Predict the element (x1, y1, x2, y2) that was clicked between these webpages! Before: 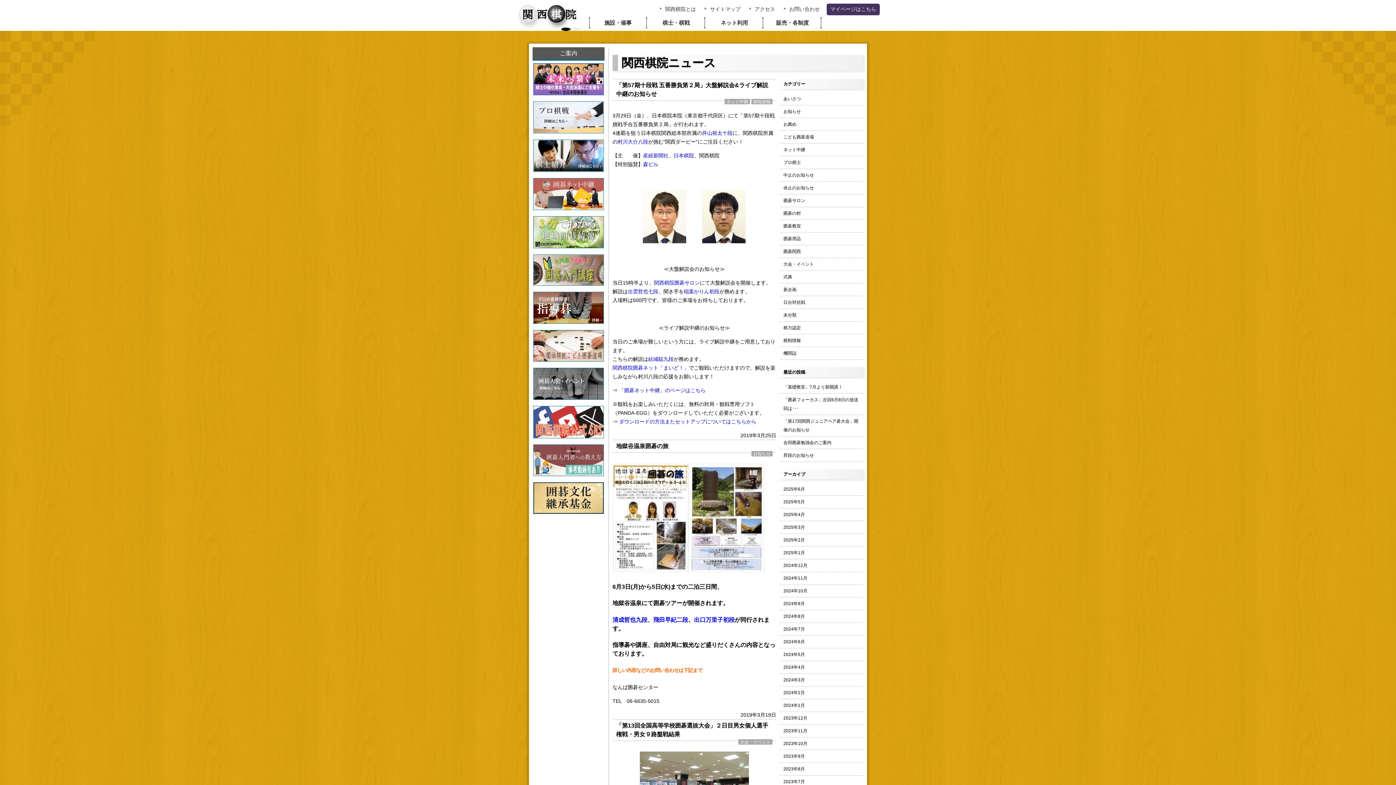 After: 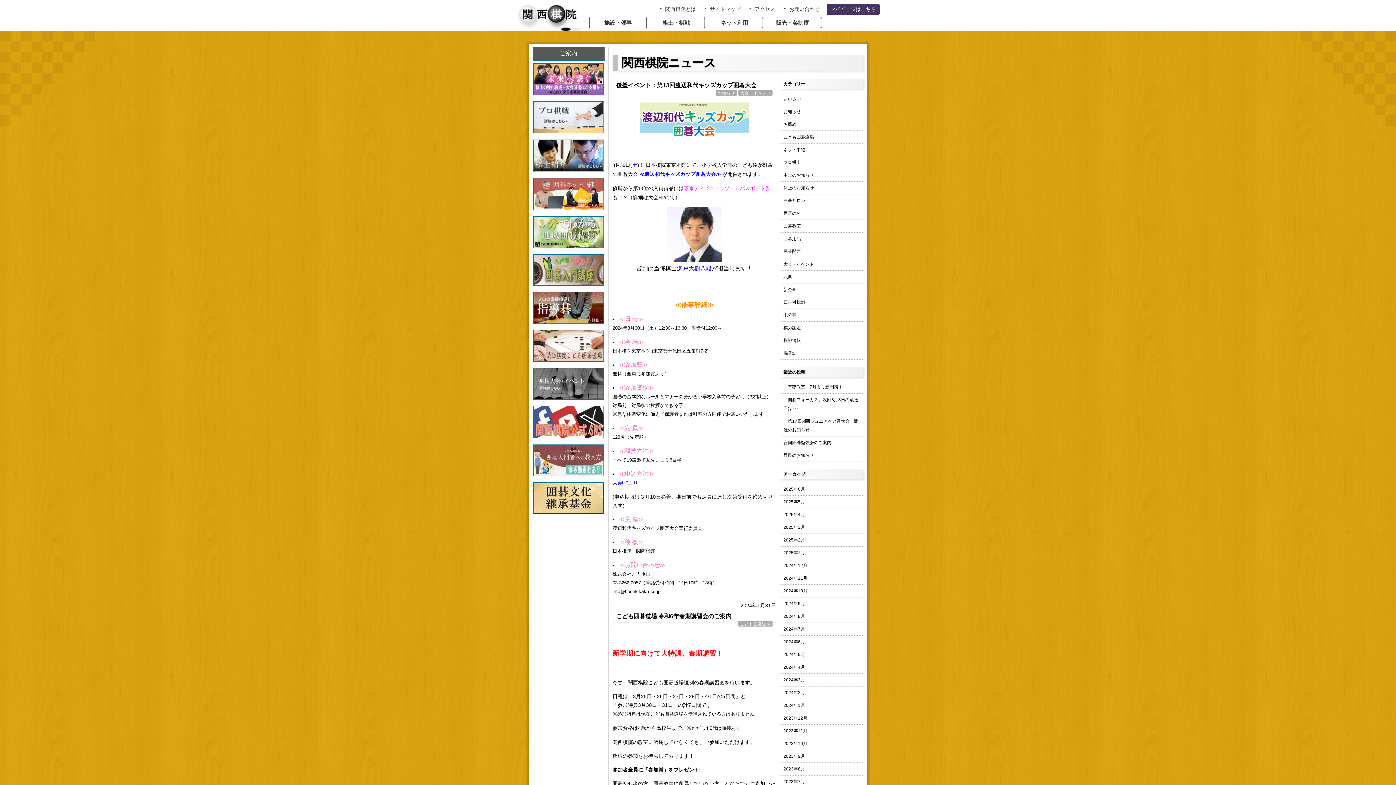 Action: label: 2024年1月 bbox: (780, 699, 863, 711)